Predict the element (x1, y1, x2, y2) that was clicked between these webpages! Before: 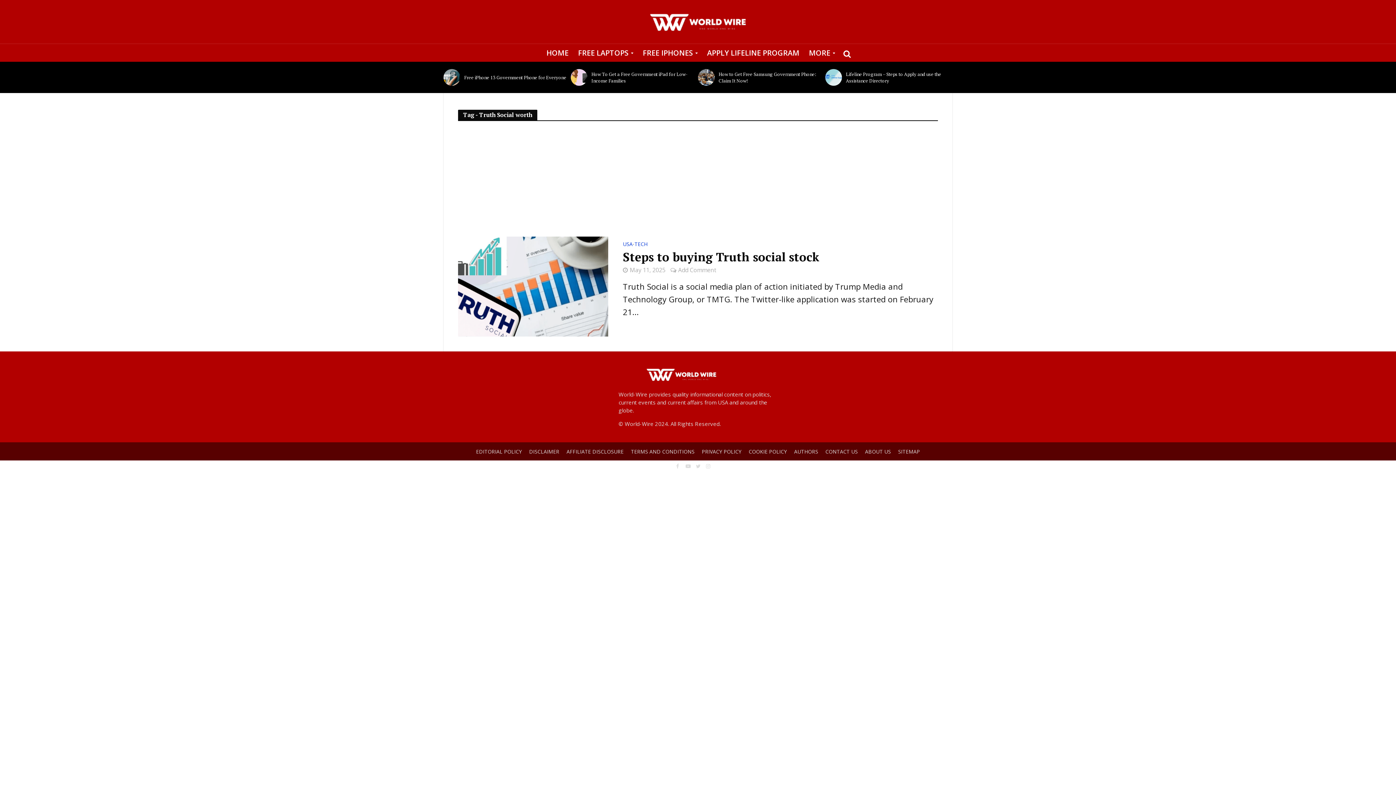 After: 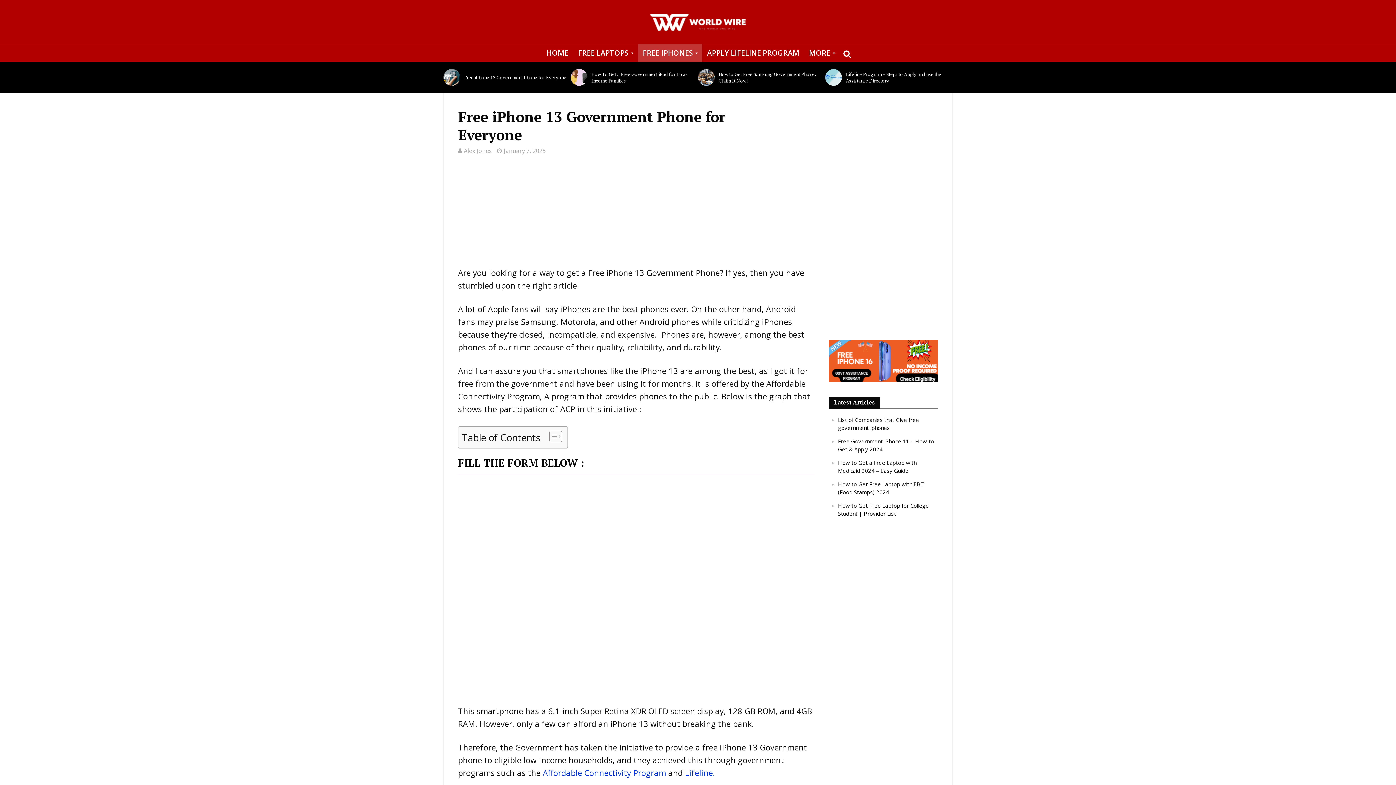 Action: bbox: (443, 69, 460, 85)